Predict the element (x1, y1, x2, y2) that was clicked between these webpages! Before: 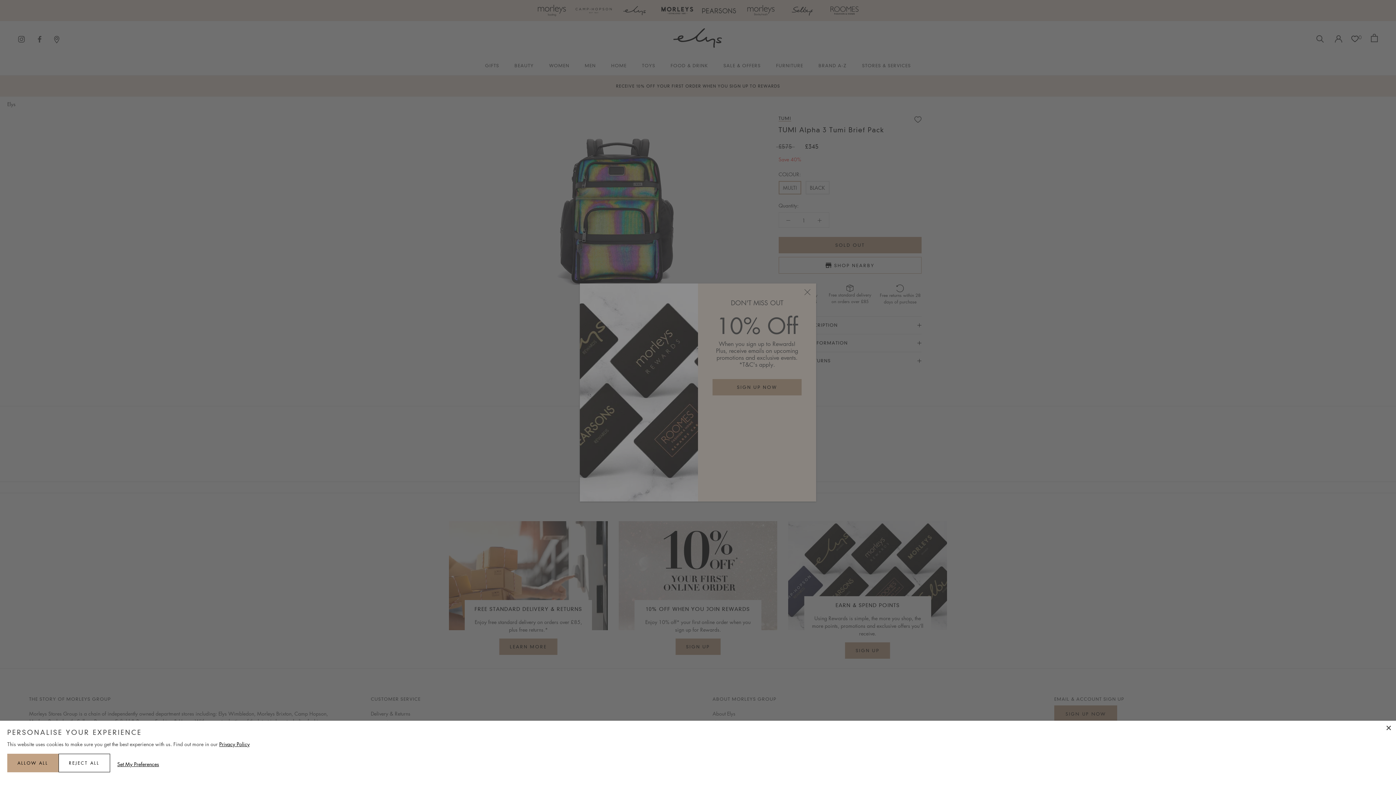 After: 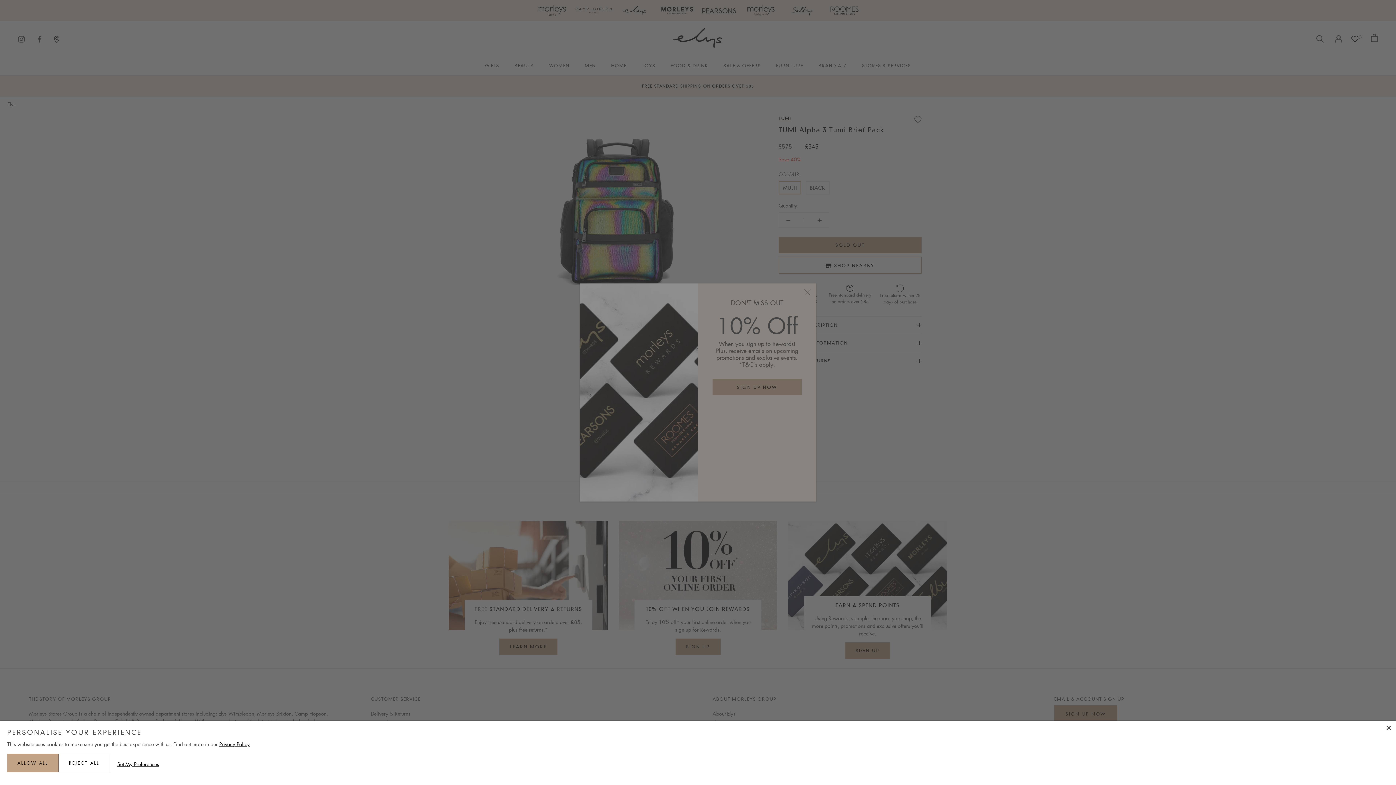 Action: label: Privacy Policy bbox: (219, 740, 249, 748)